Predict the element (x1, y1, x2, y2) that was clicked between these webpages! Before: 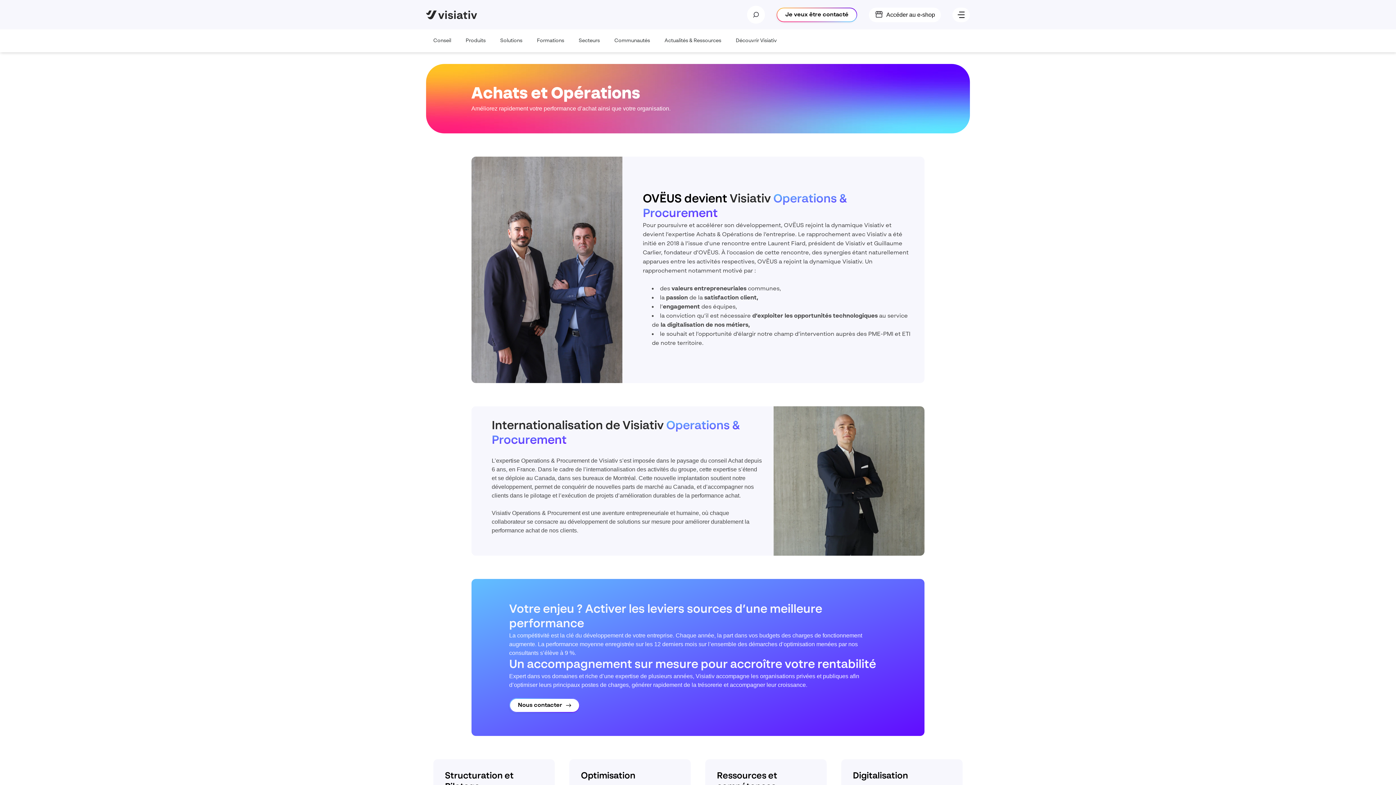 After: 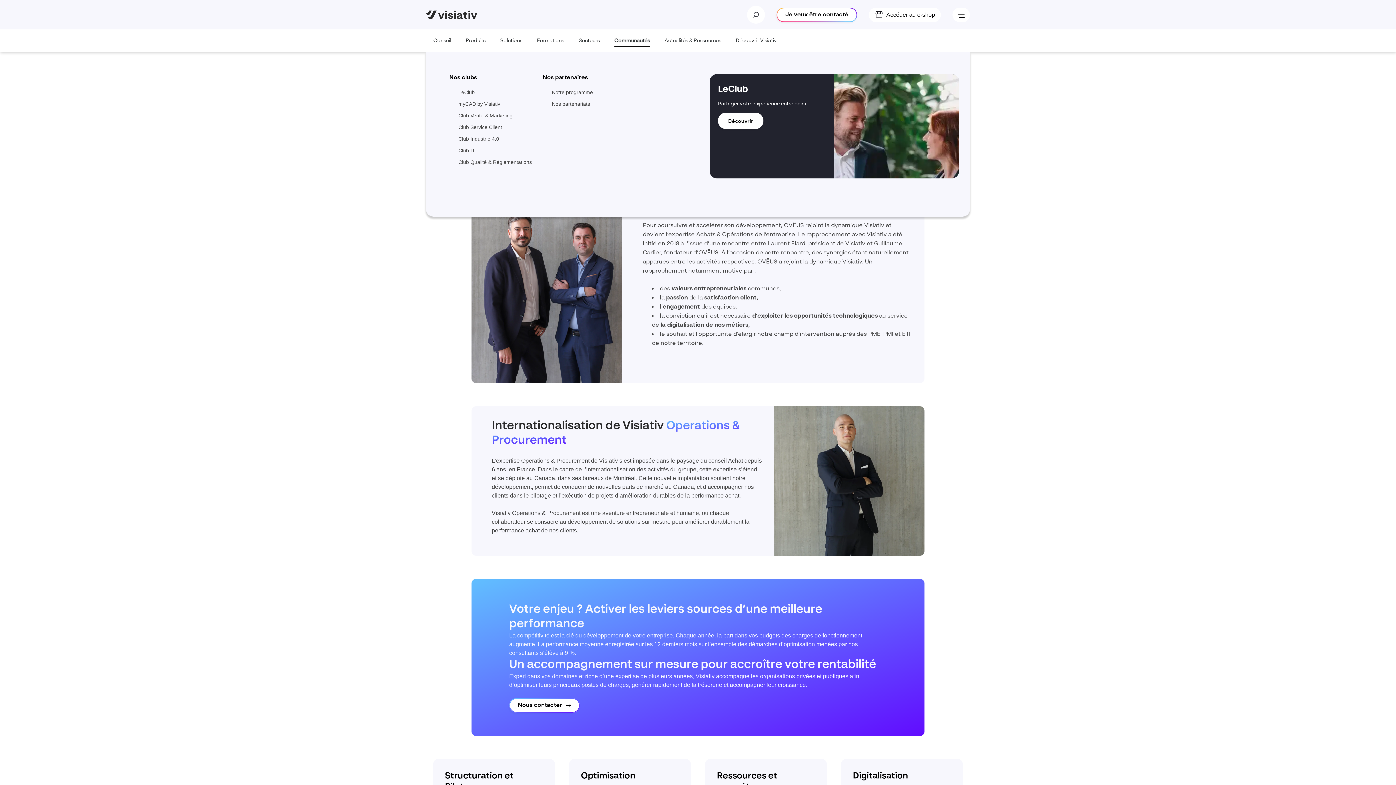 Action: label: Communautés
  bbox: (607, 29, 657, 52)